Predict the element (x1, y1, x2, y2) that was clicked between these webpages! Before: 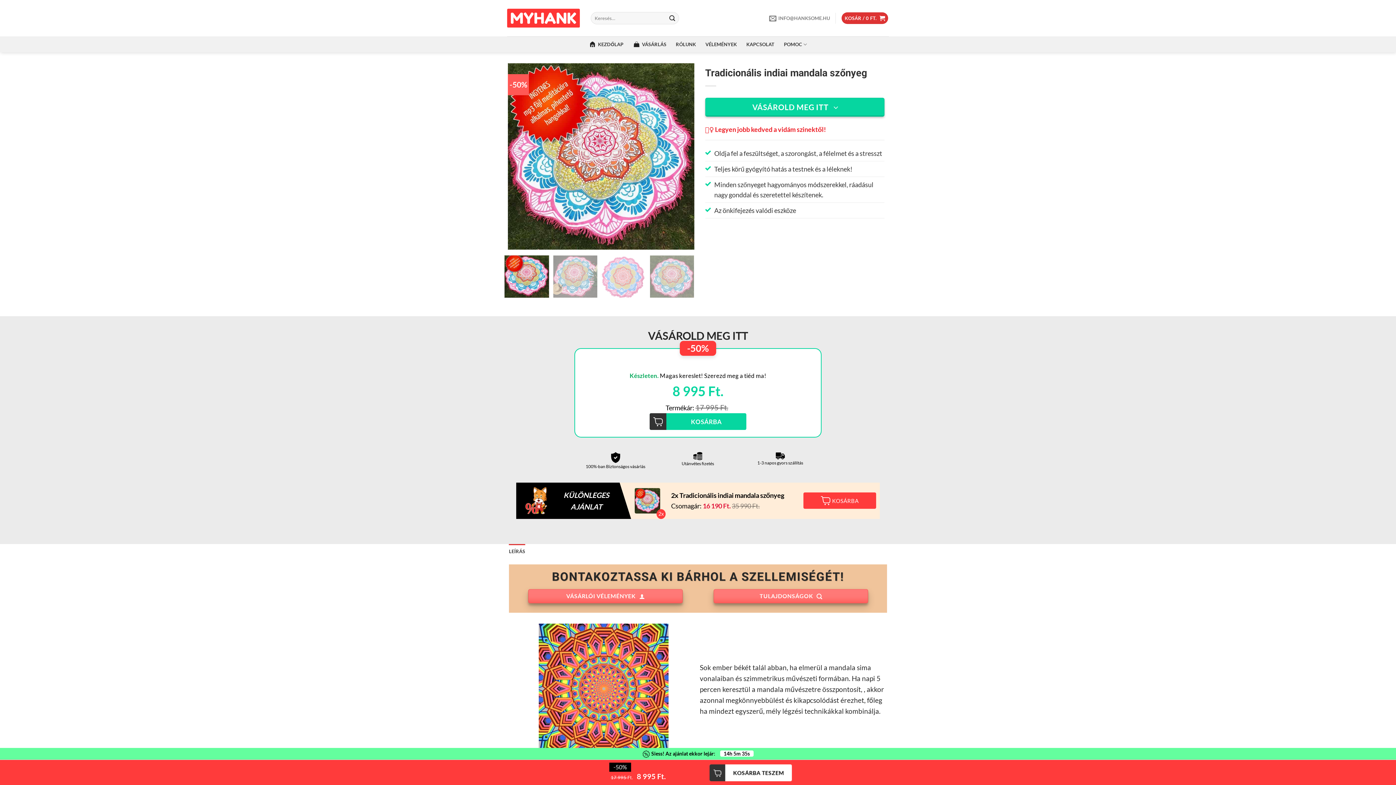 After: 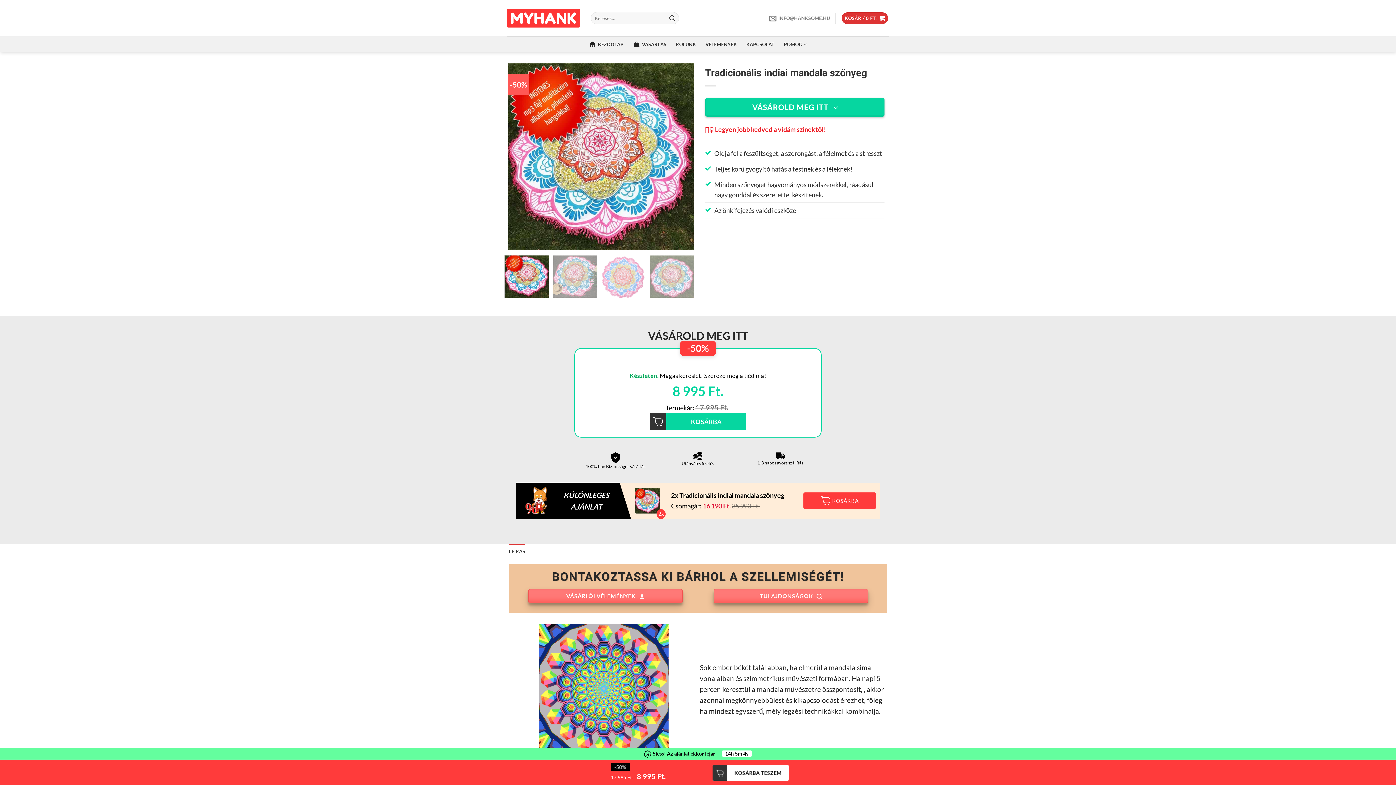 Action: label: LEÍRÁS bbox: (509, 544, 525, 559)